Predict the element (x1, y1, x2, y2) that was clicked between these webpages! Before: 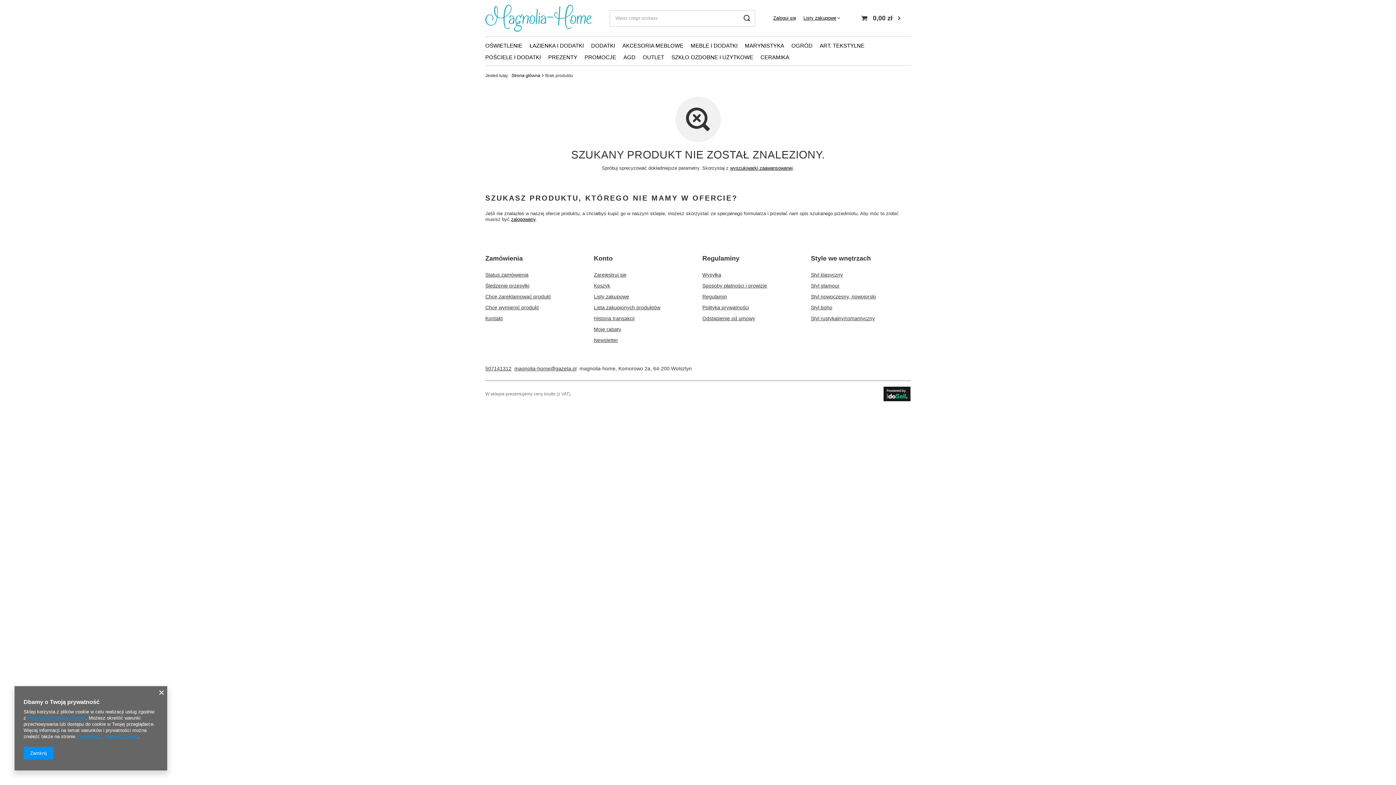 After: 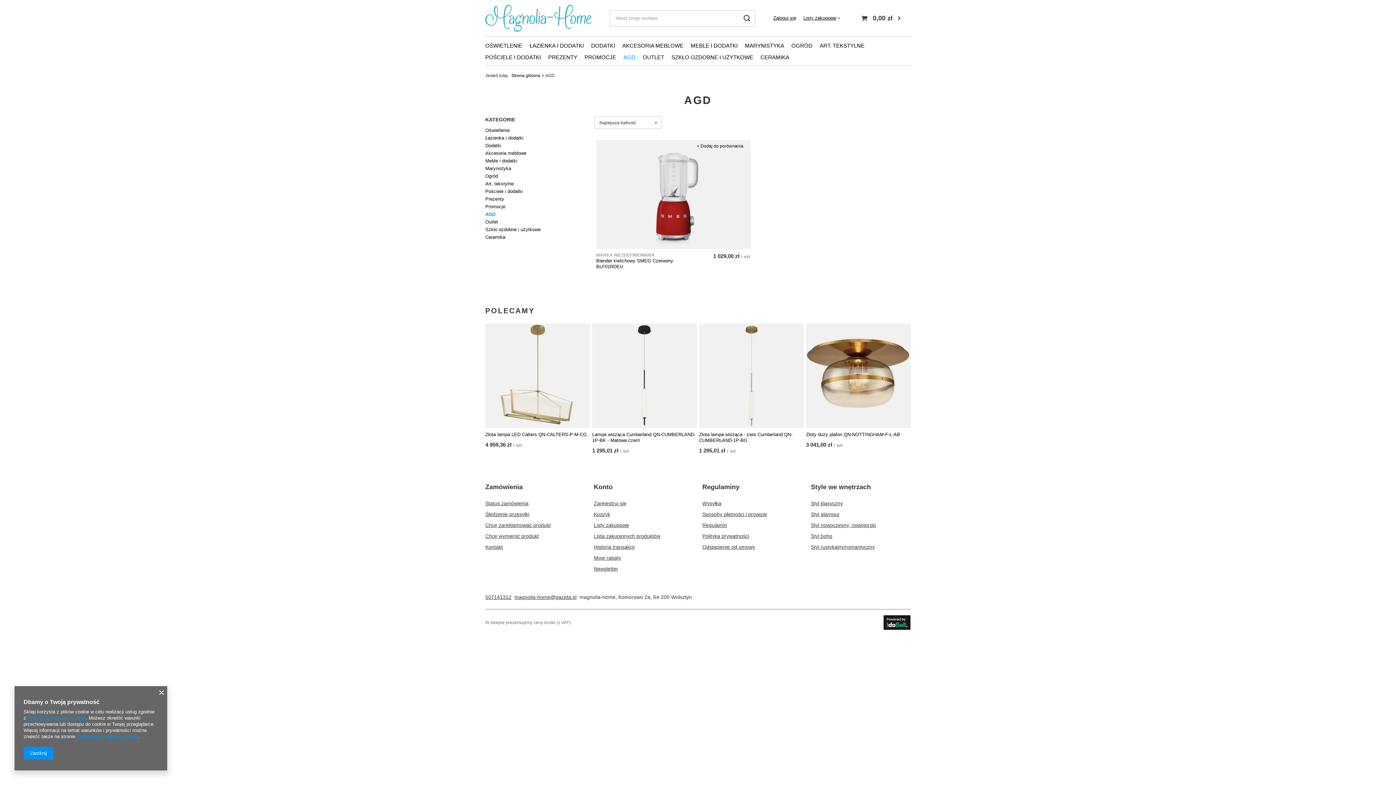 Action: bbox: (620, 52, 639, 63) label: AGD